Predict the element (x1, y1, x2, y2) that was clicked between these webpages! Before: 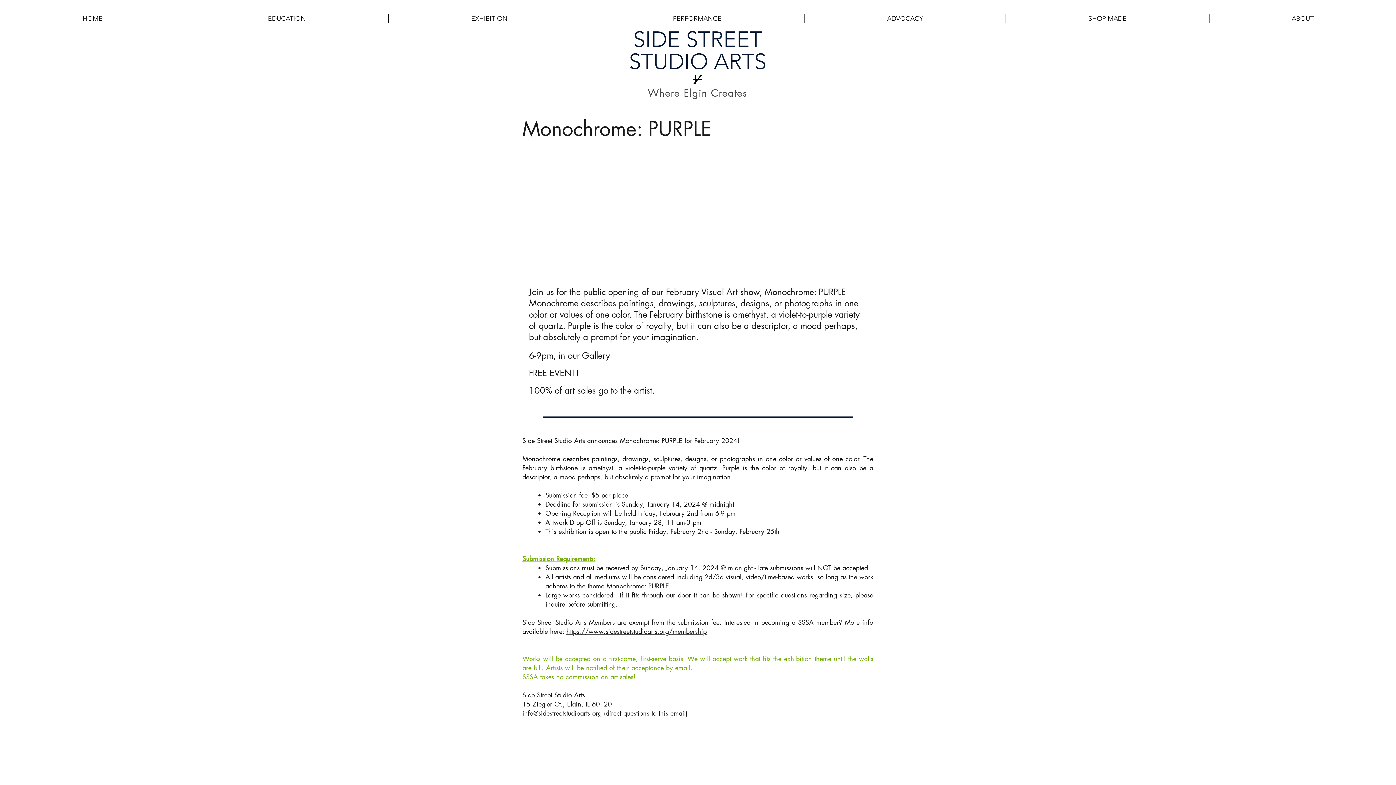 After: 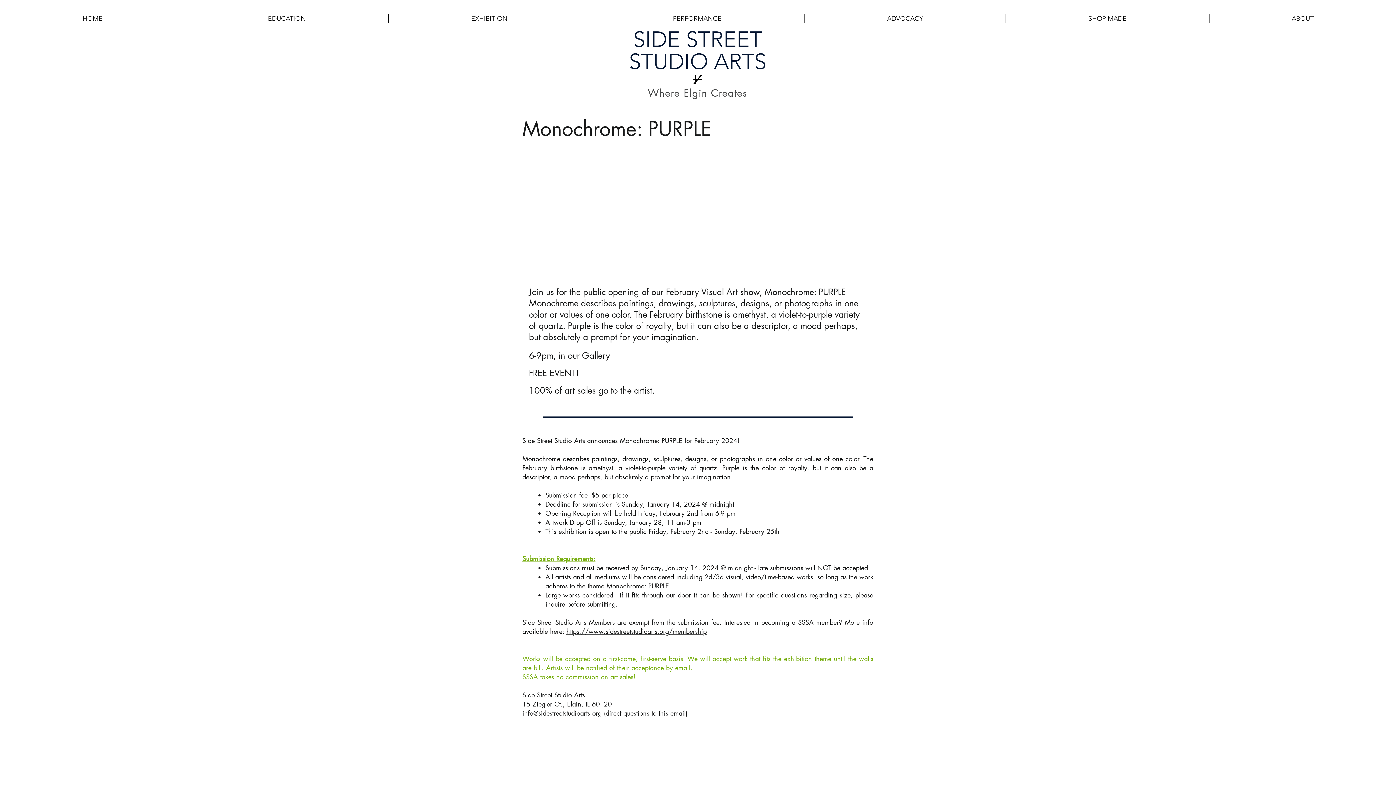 Action: bbox: (388, 14, 590, 23) label: EXHIBITION